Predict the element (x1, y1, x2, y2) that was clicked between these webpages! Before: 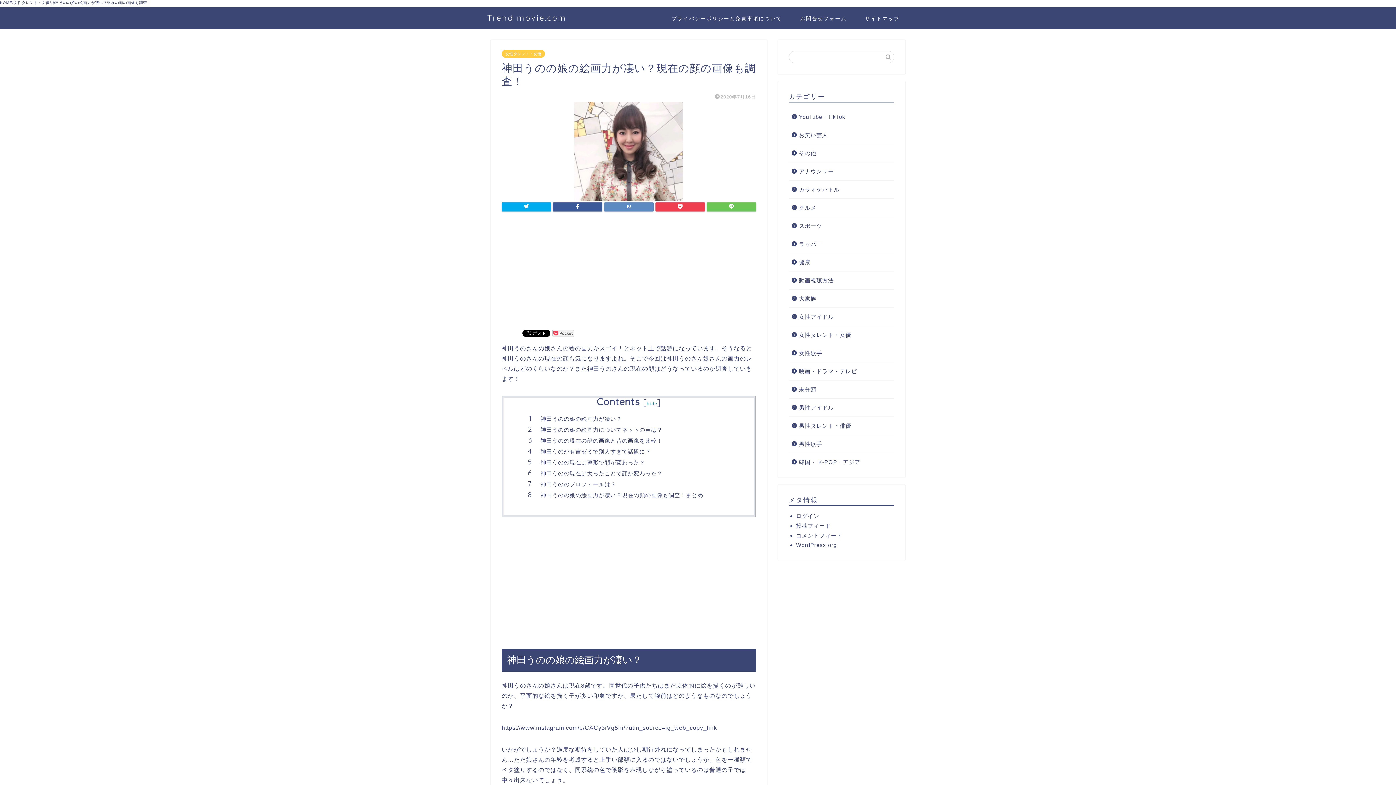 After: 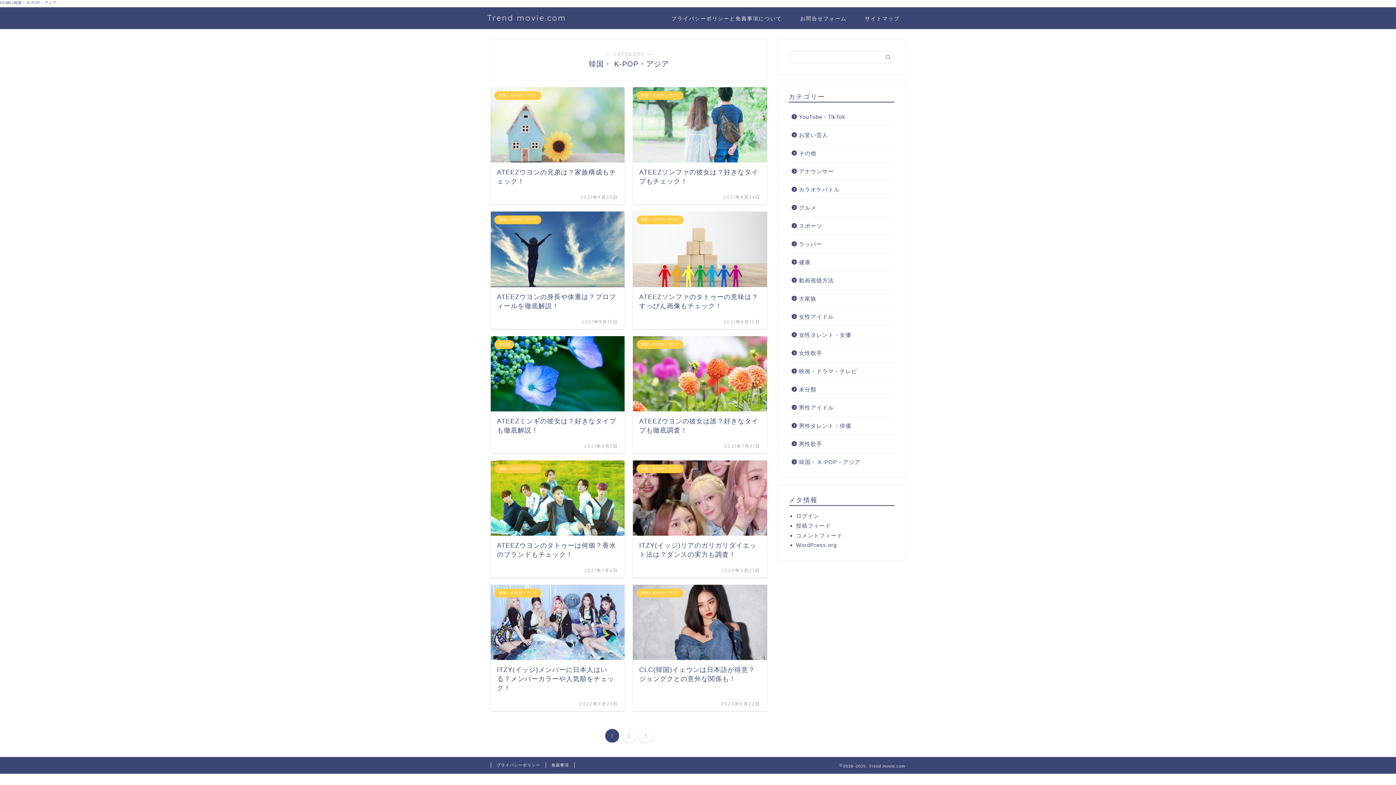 Action: label: 韓国・ K-POP・アジア bbox: (789, 453, 893, 466)